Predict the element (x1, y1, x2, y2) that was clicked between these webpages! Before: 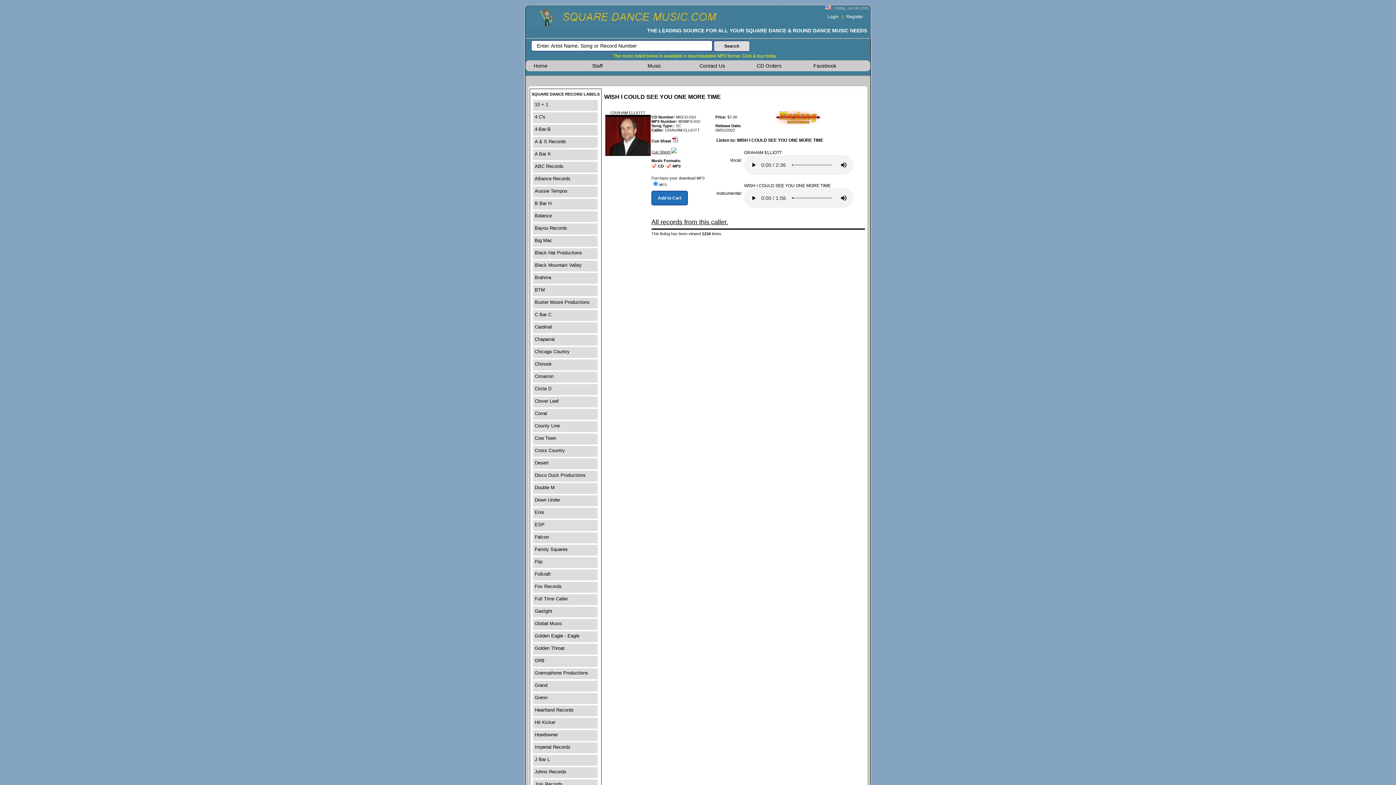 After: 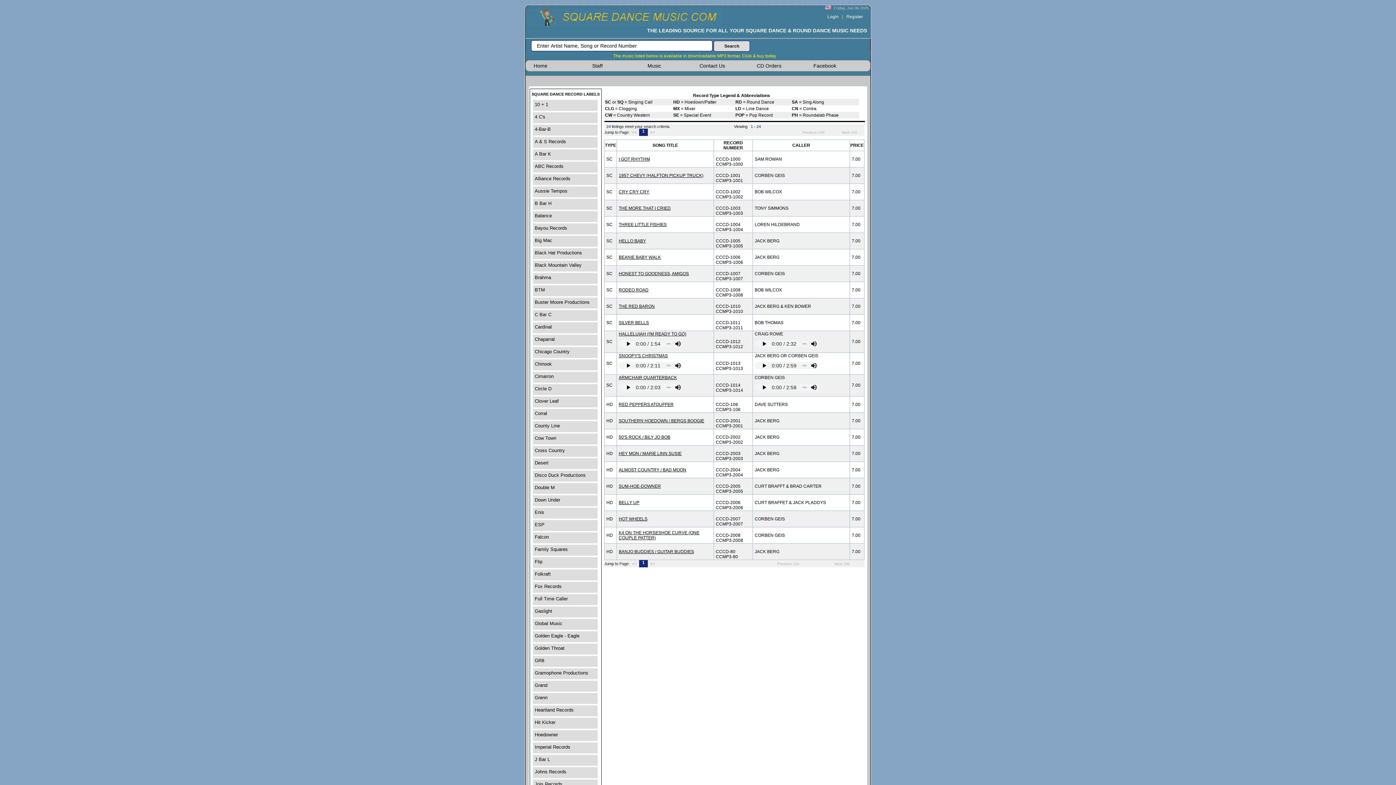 Action: label: Chicago Country bbox: (533, 347, 597, 359)